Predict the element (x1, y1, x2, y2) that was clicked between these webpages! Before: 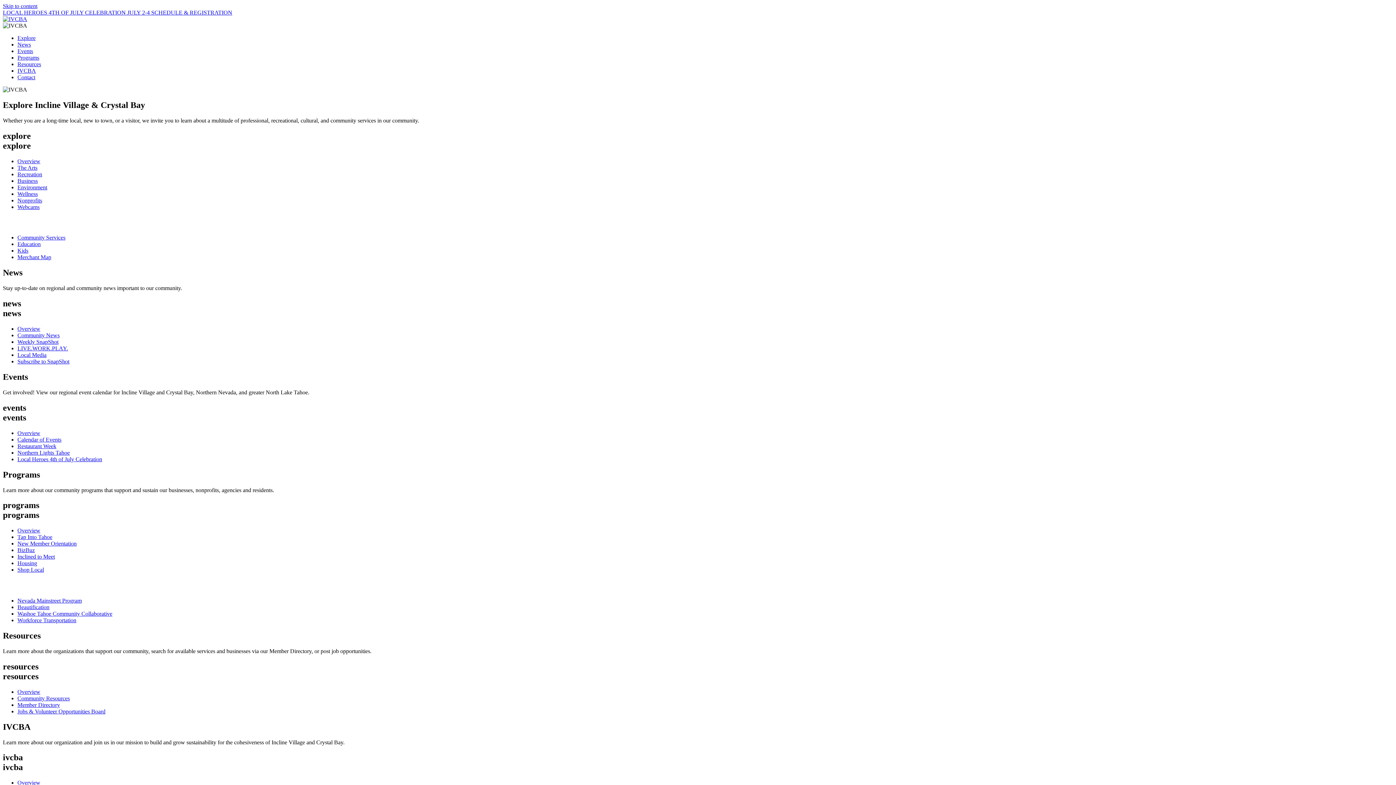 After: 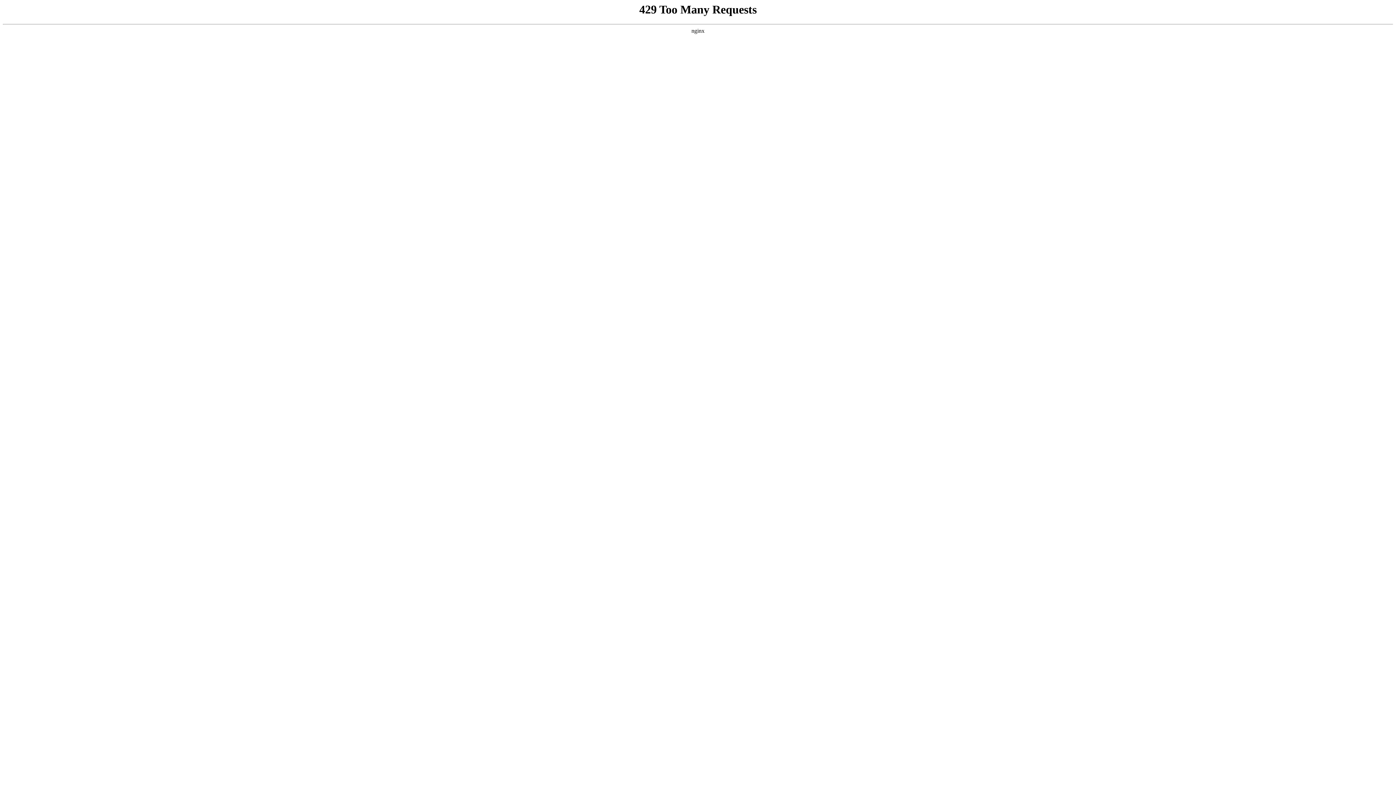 Action: bbox: (17, 41, 30, 47) label: News